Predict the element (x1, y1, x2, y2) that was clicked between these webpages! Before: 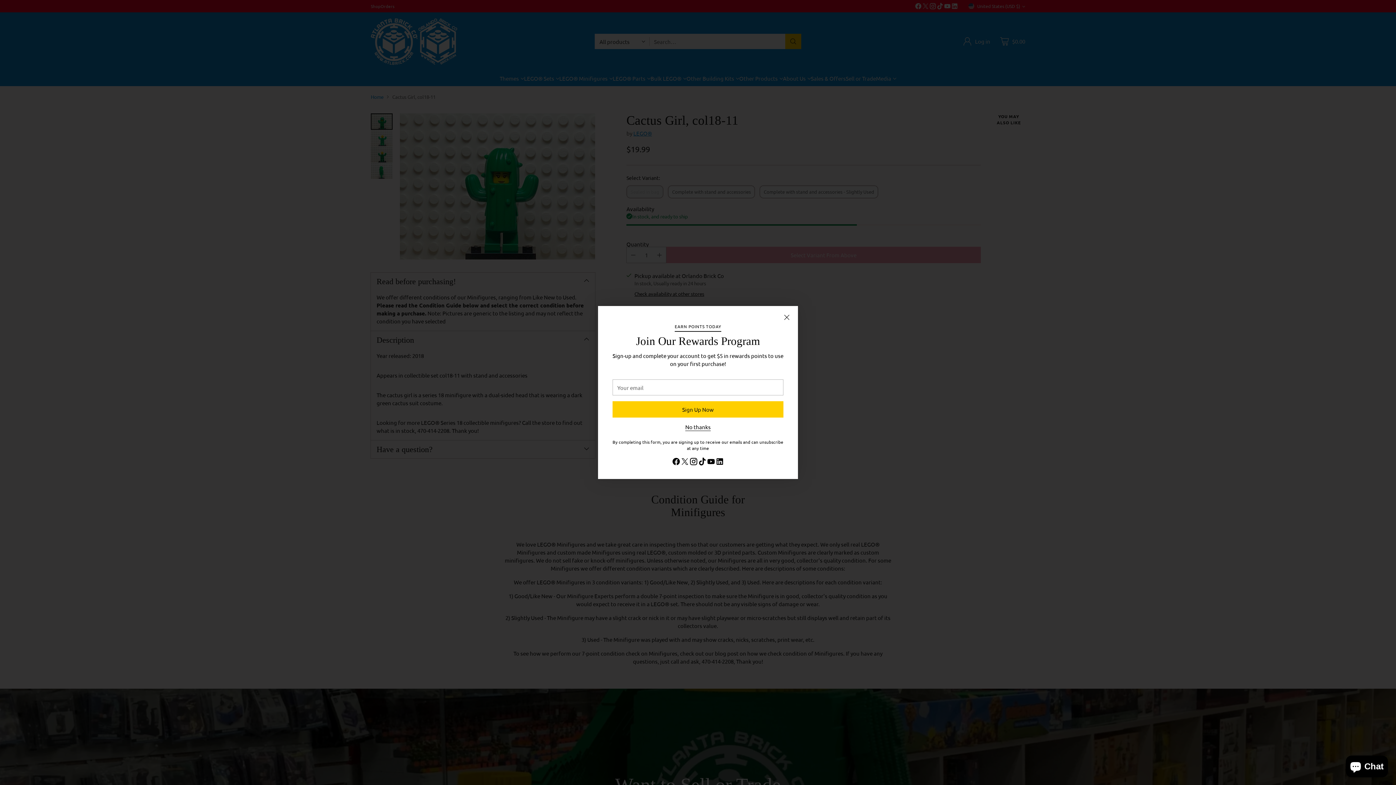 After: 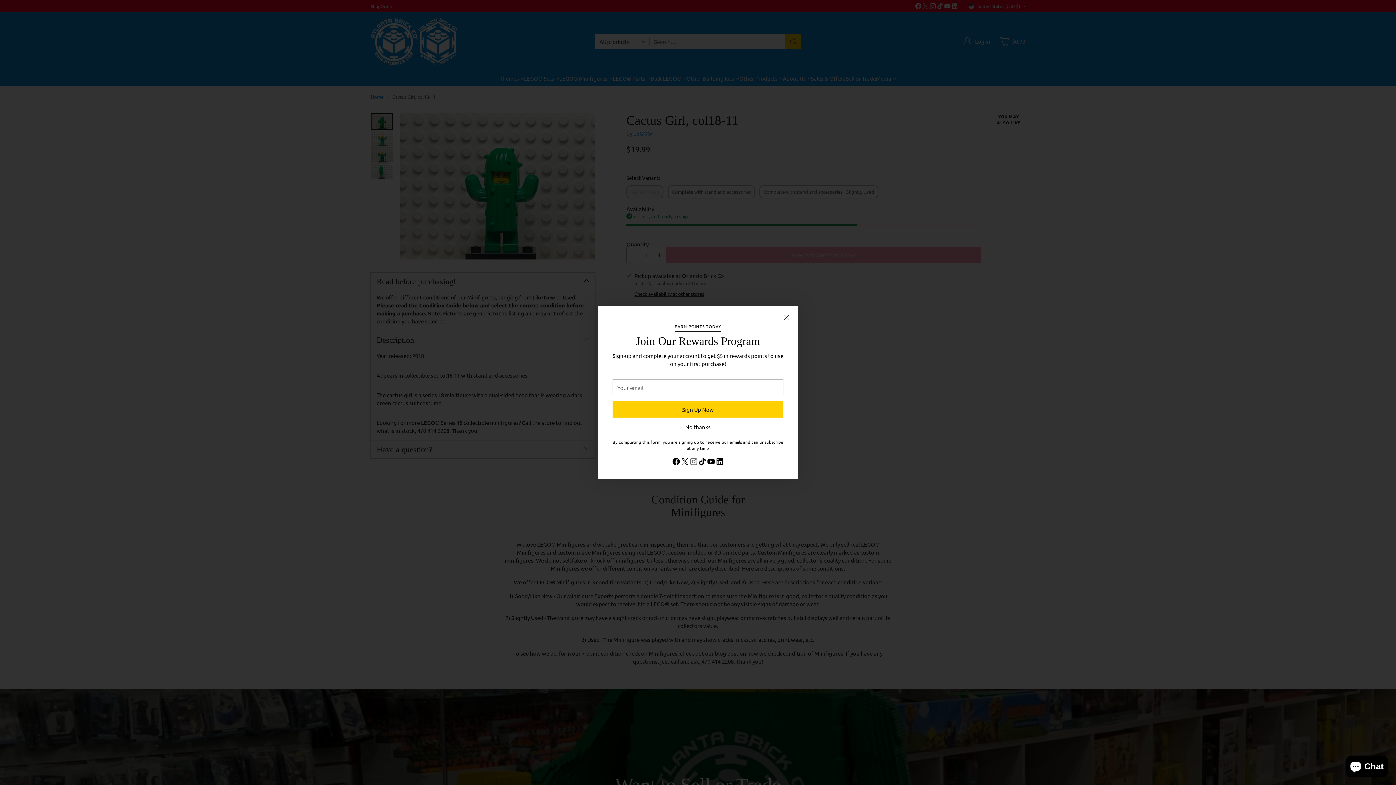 Action: bbox: (689, 464, 698, 475)